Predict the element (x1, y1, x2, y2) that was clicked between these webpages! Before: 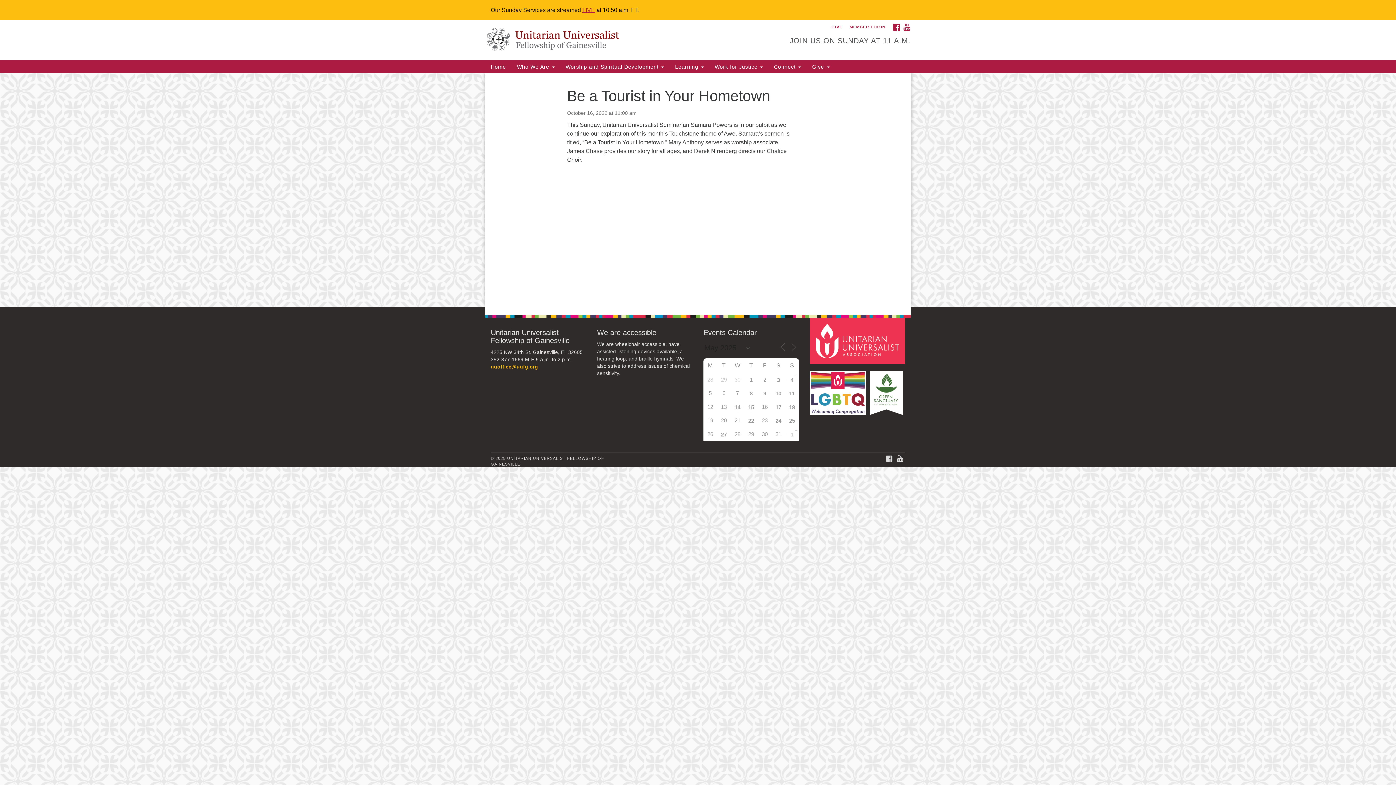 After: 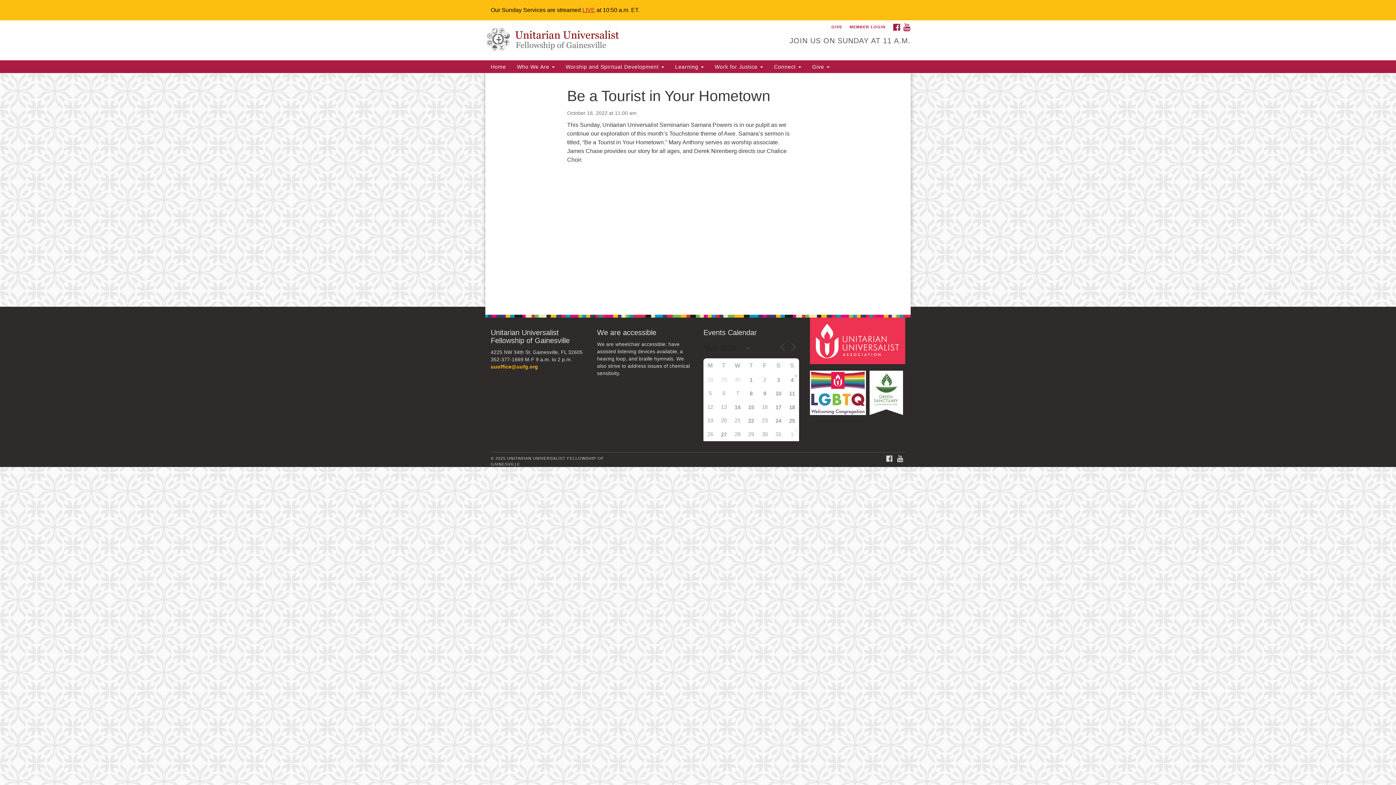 Action: bbox: (490, 364, 538, 369) label: uuoffice@uufg.org